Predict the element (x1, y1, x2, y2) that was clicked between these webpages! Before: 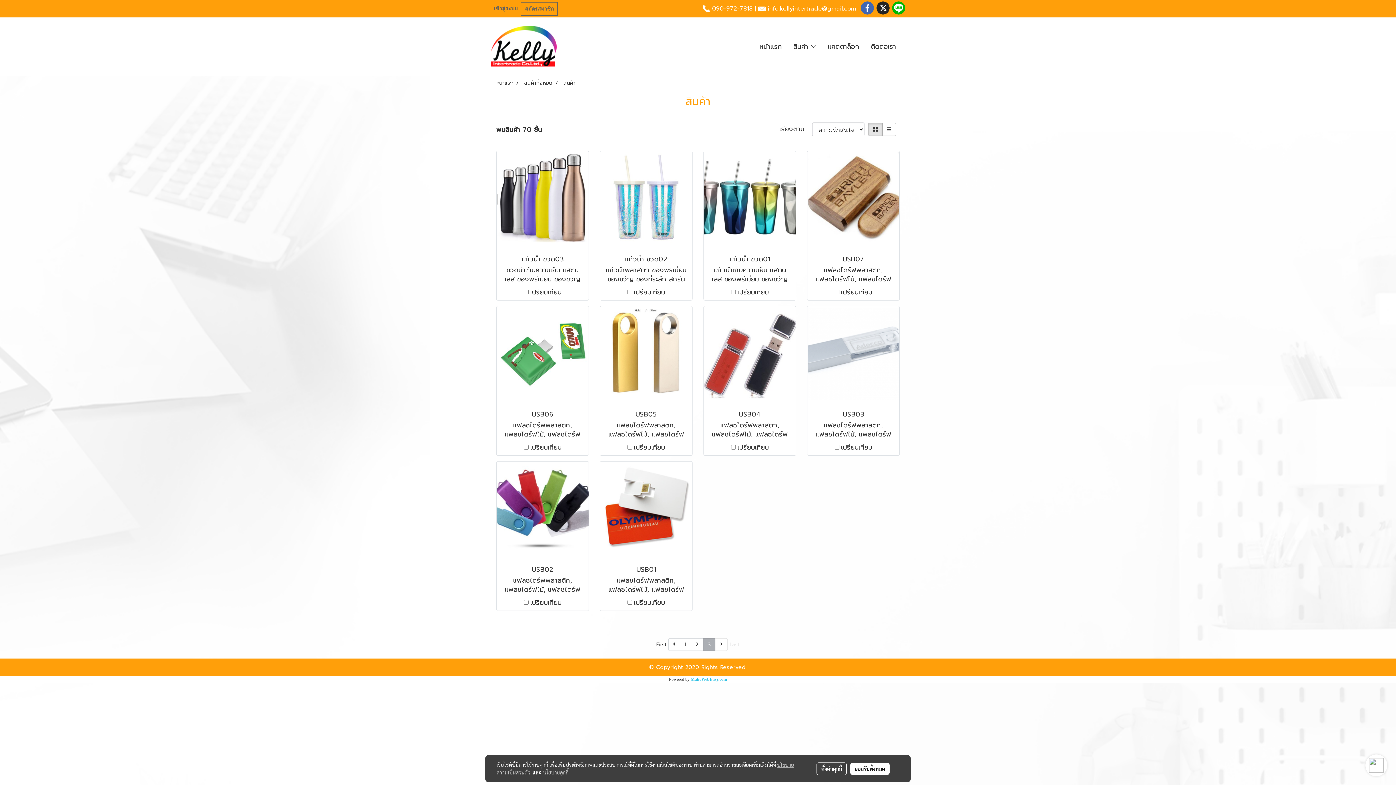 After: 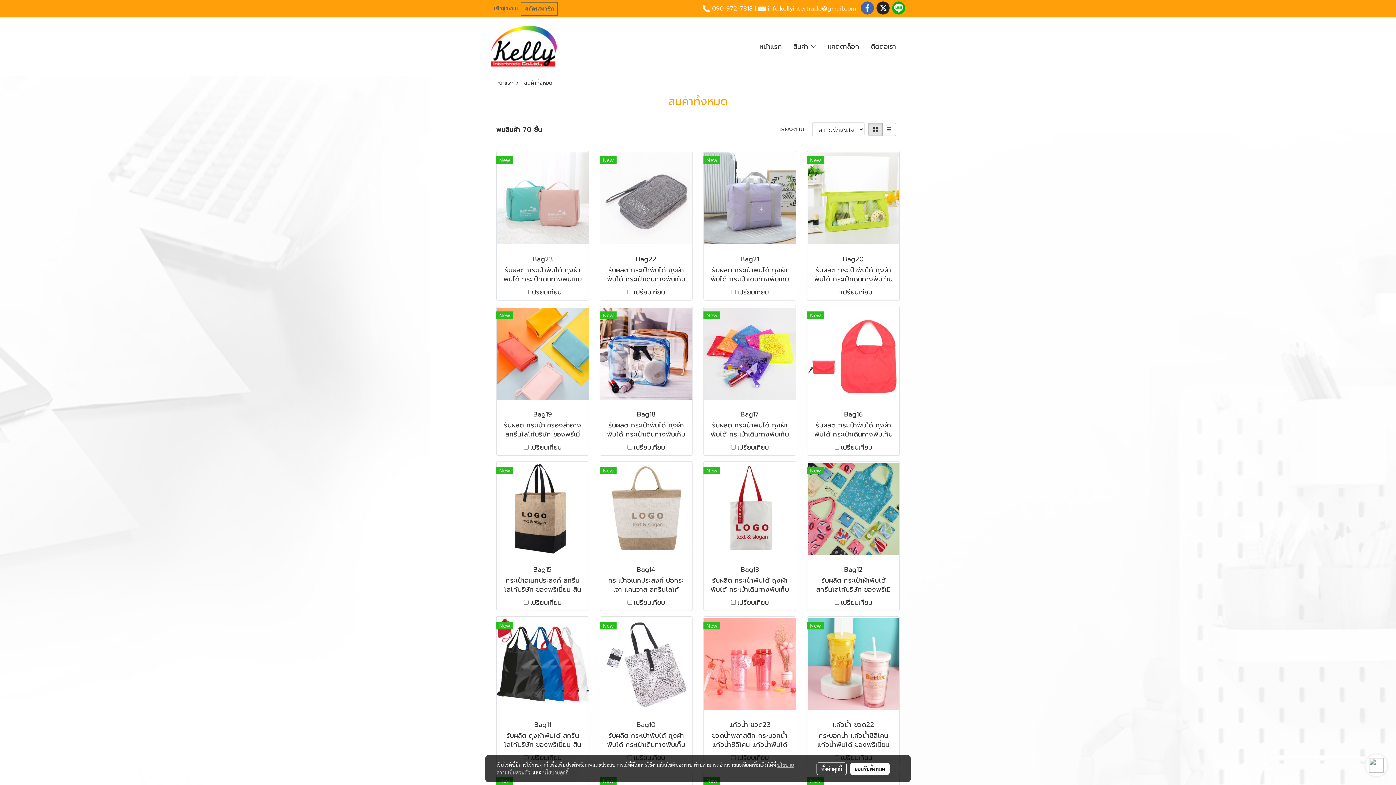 Action: label: สินค้าทั้งหมด bbox: (524, 79, 552, 86)